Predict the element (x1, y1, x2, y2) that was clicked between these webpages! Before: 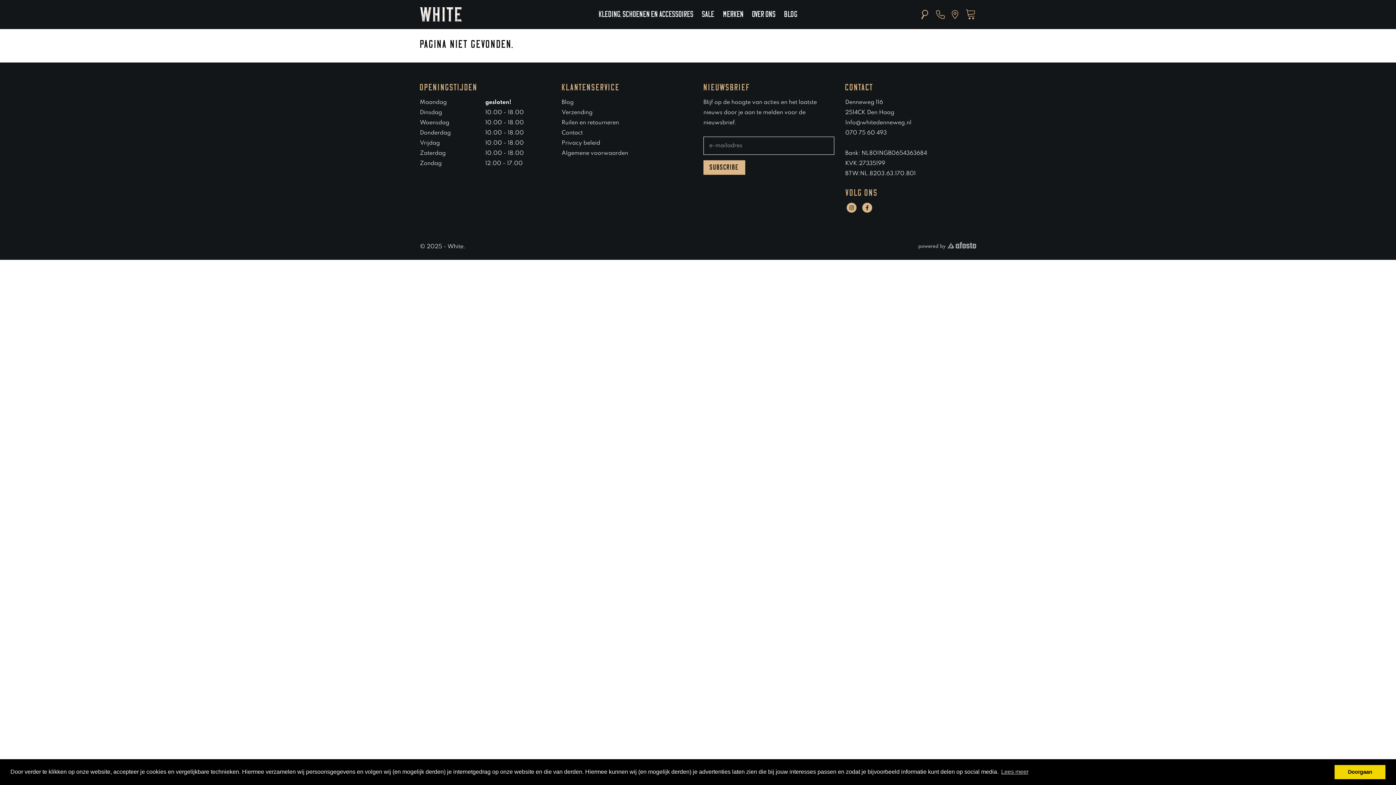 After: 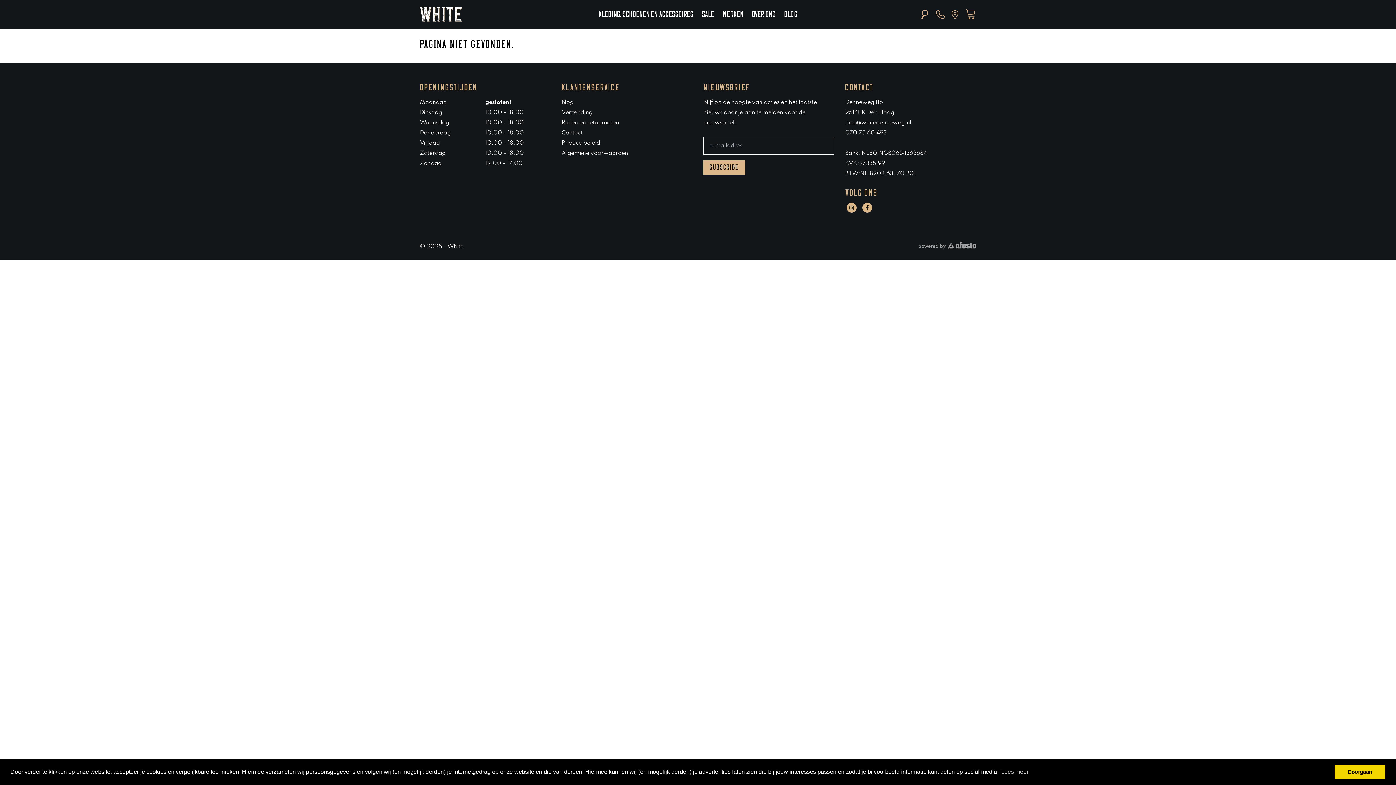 Action: label: SUBSCRIBE bbox: (703, 160, 745, 174)